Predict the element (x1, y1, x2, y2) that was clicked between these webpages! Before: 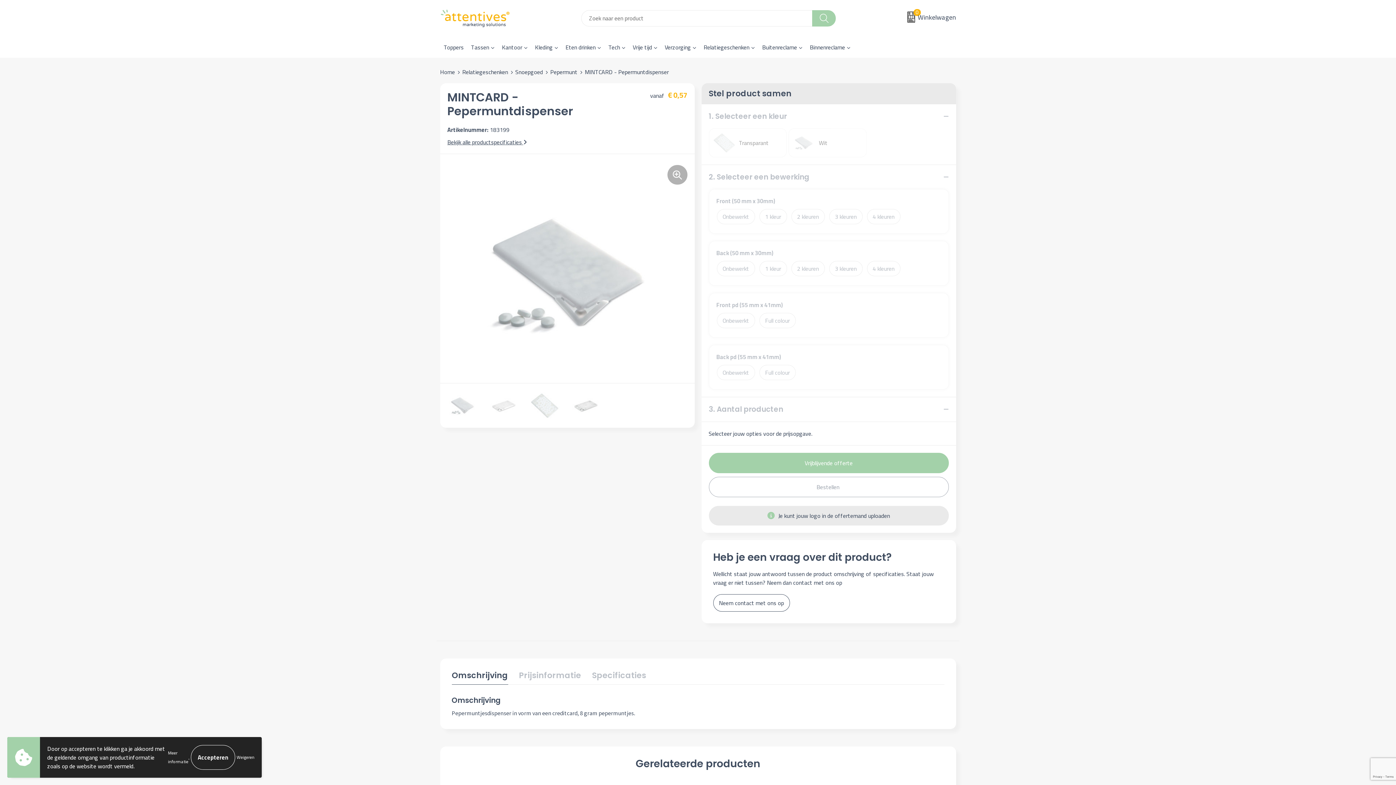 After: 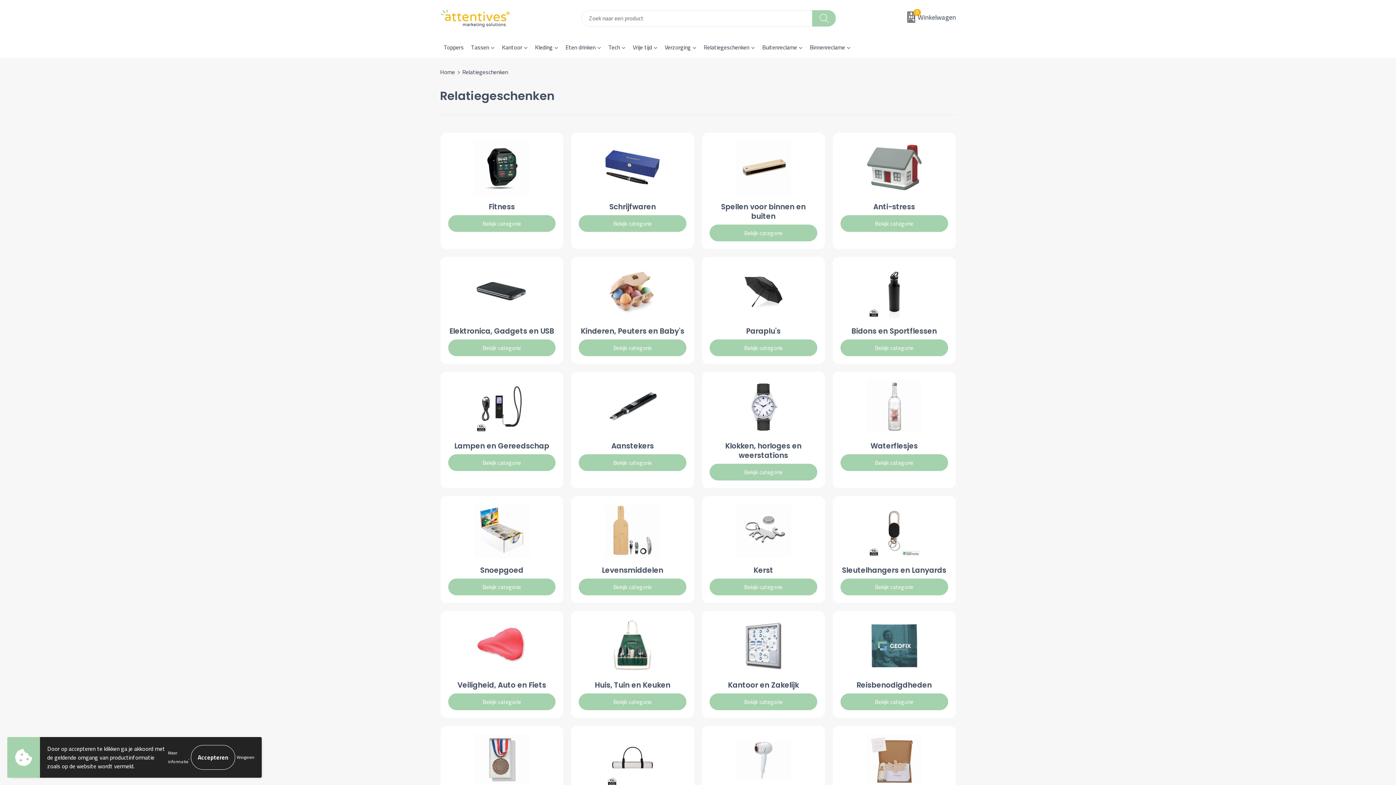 Action: label: Relatiegeschenken bbox: (462, 66, 515, 77)